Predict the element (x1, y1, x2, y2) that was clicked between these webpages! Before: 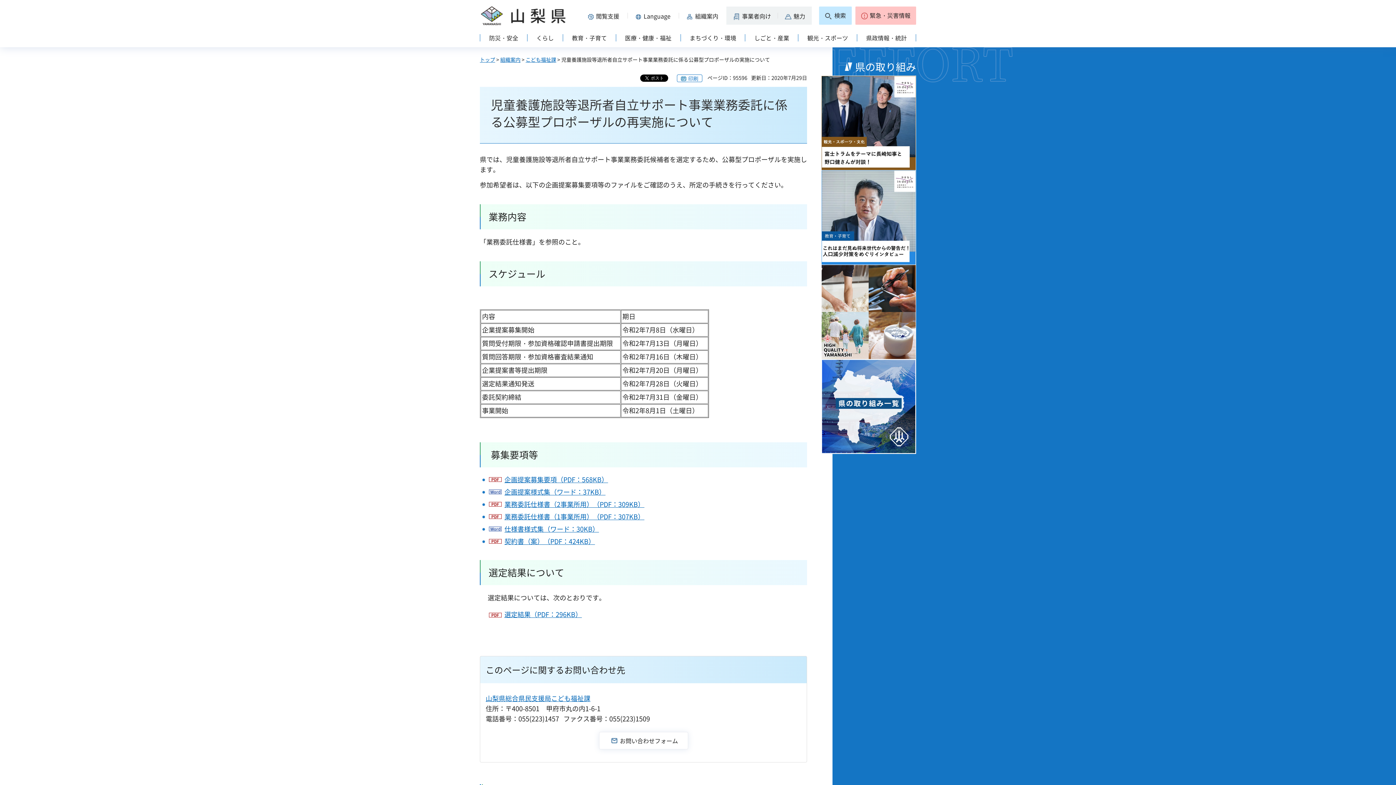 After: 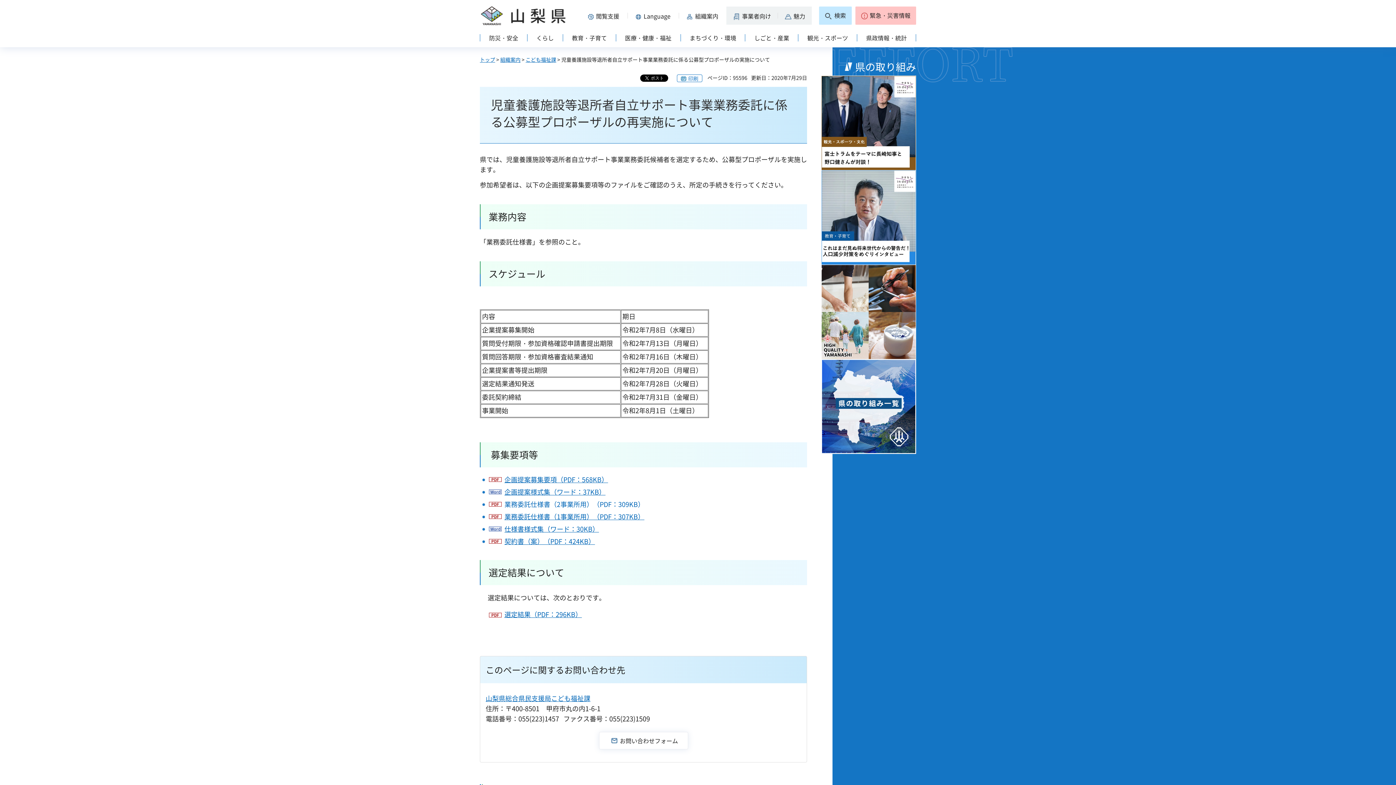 Action: bbox: (488, 500, 644, 509) label: 業務委託仕様書（2事業所用）（PDF：309KB）